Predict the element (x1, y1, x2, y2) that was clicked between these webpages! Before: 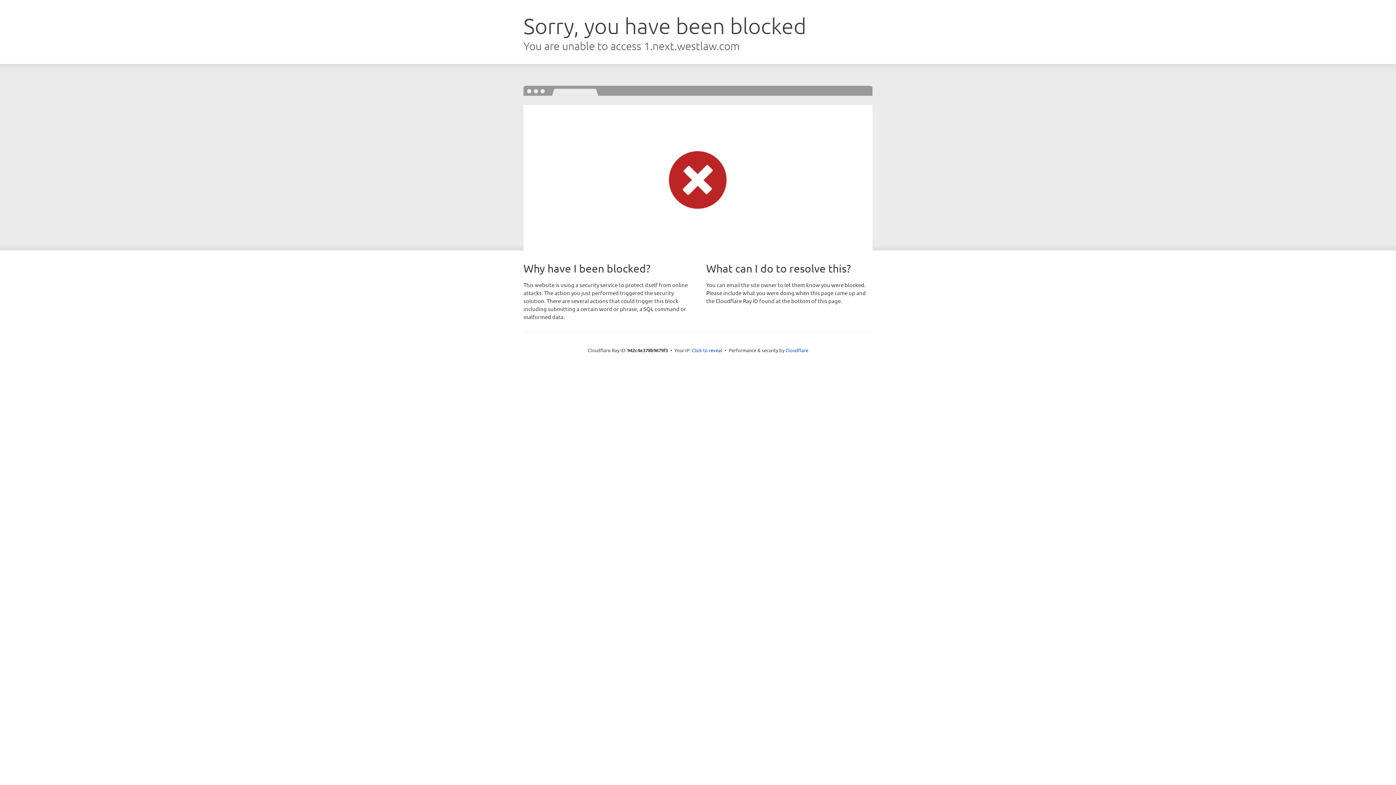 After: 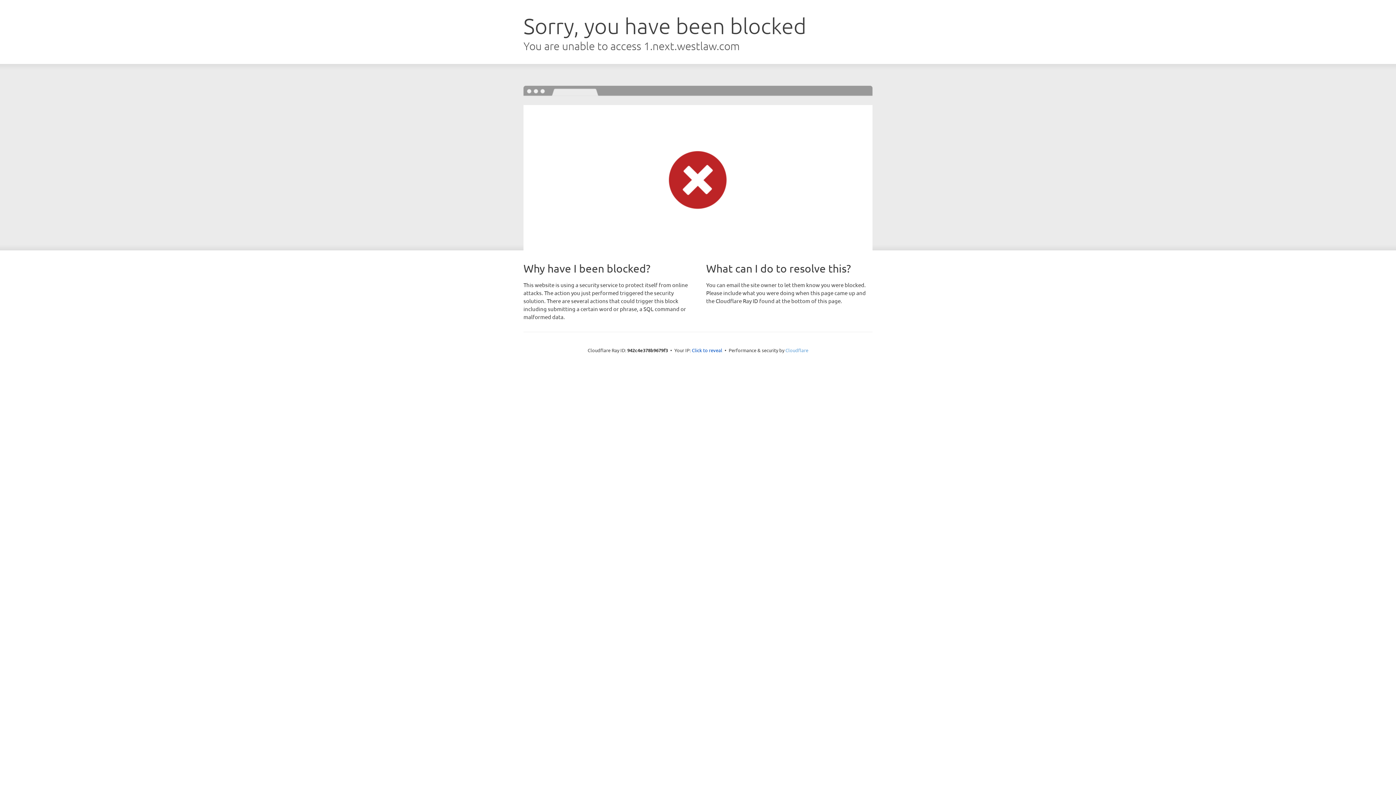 Action: label: Cloudflare bbox: (785, 347, 808, 353)